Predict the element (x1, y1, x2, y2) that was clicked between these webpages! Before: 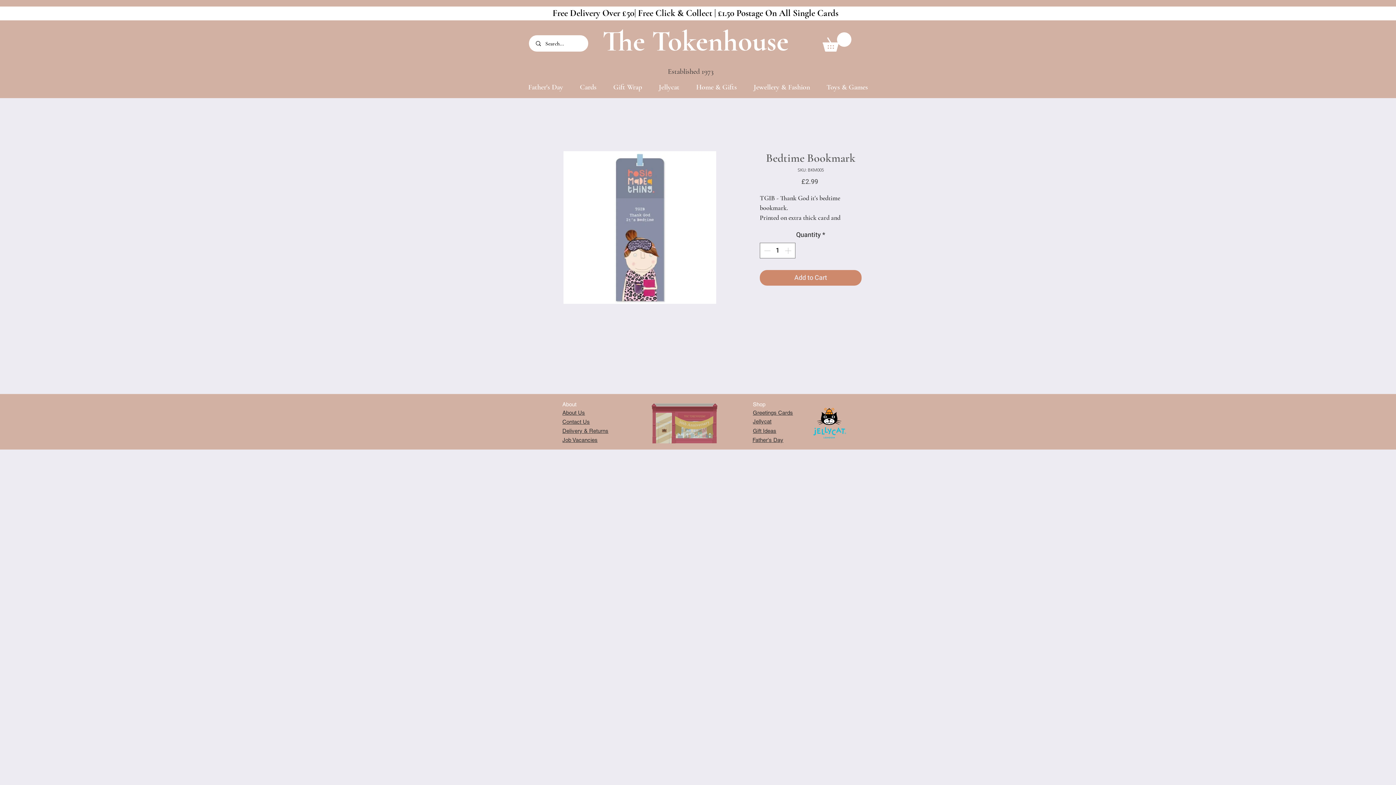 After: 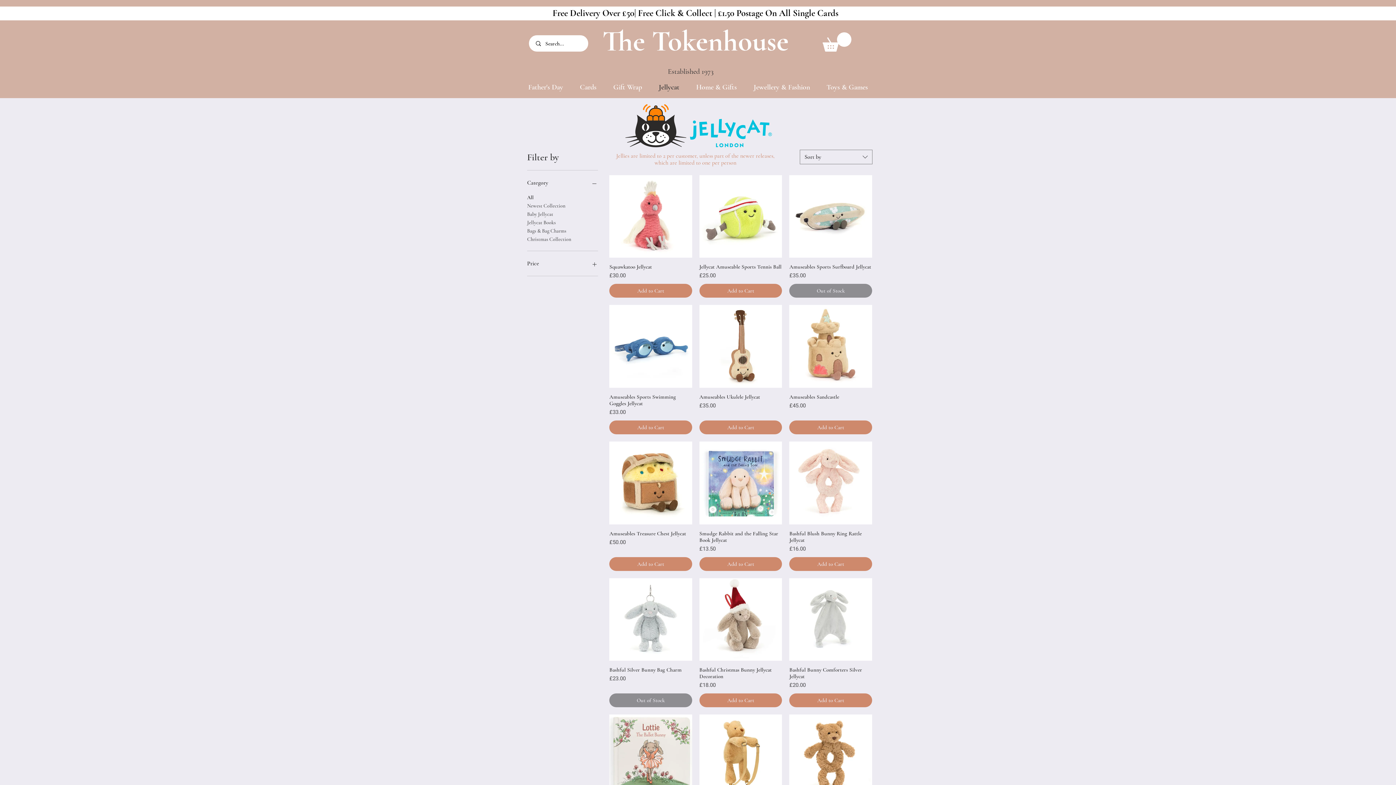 Action: label: Jellycat bbox: (650, 77, 688, 97)